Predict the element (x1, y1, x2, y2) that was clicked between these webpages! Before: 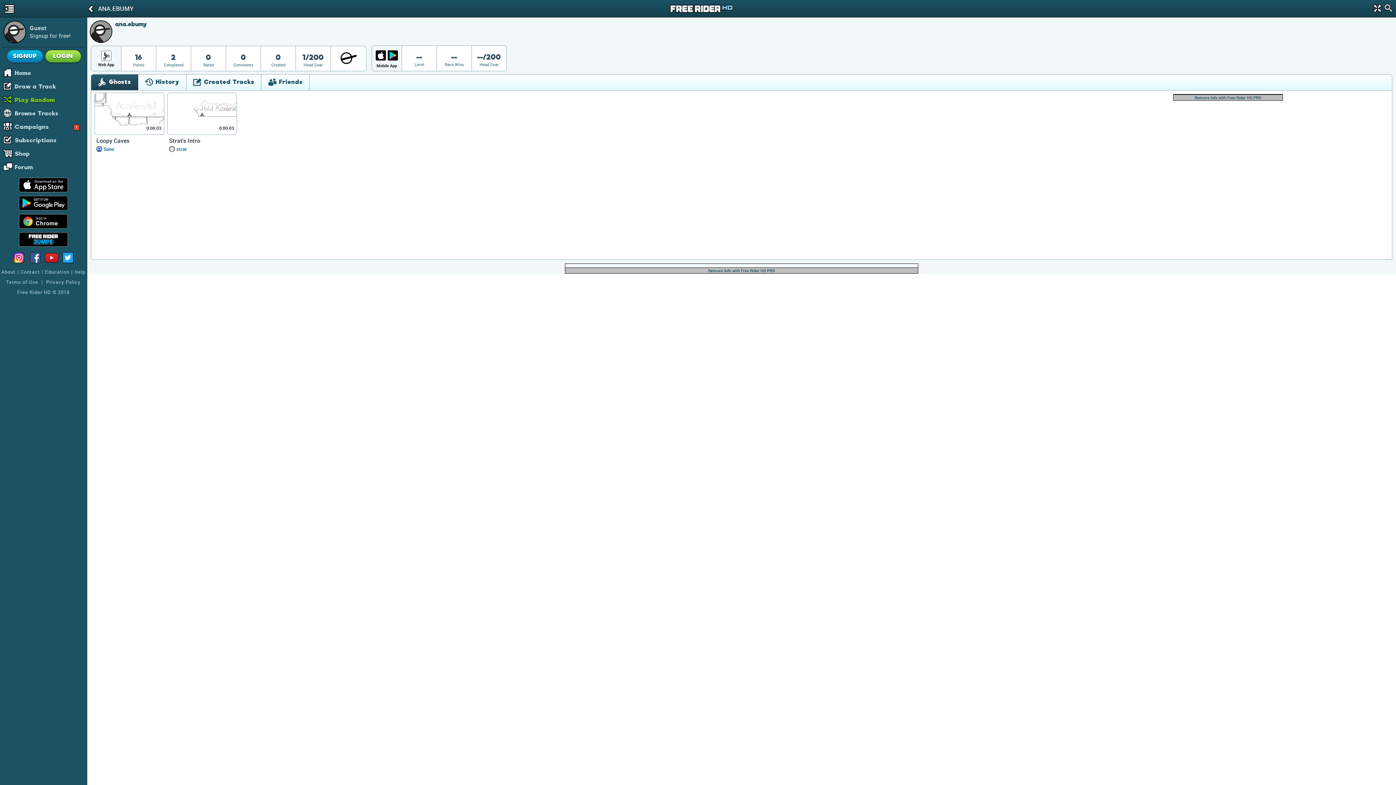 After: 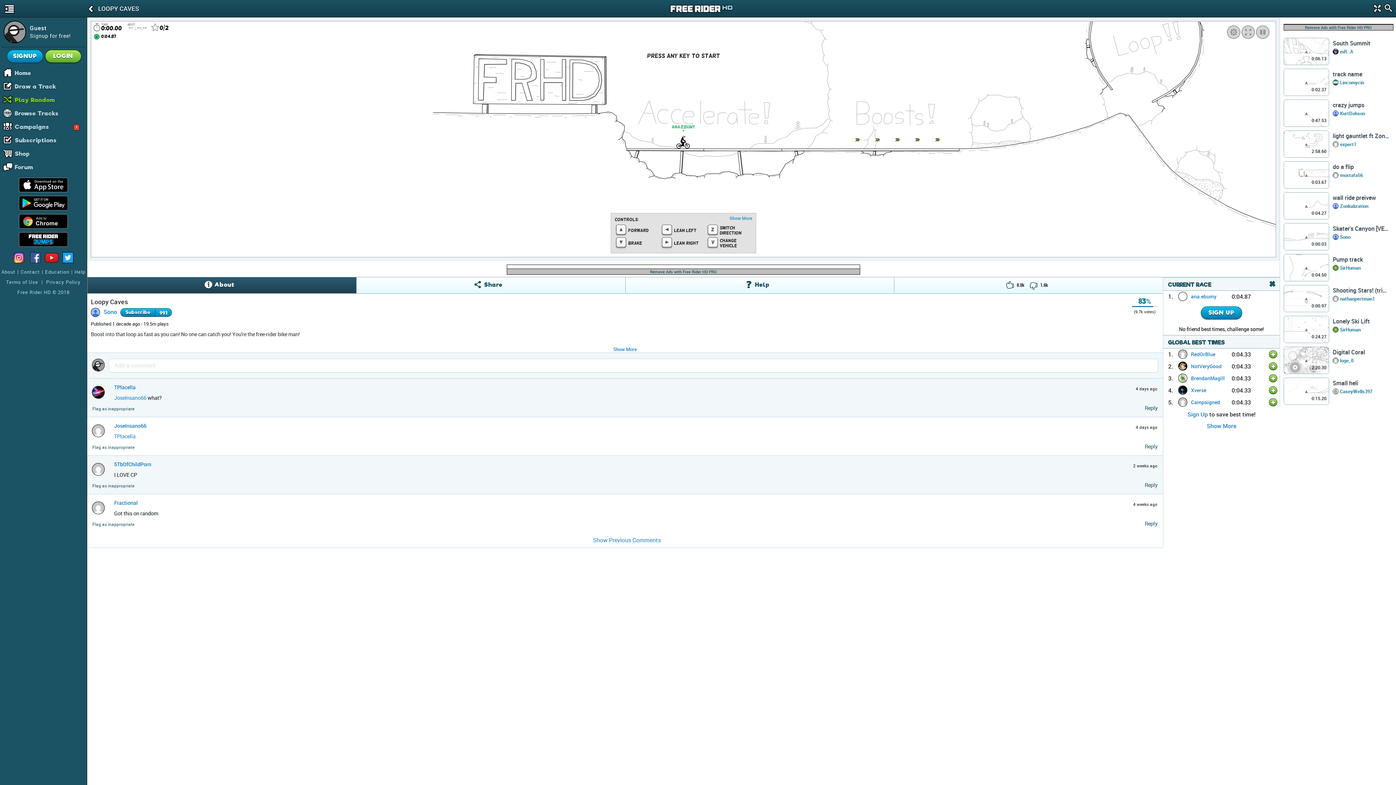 Action: label: Loopy Caves bbox: (96, 136, 162, 144)